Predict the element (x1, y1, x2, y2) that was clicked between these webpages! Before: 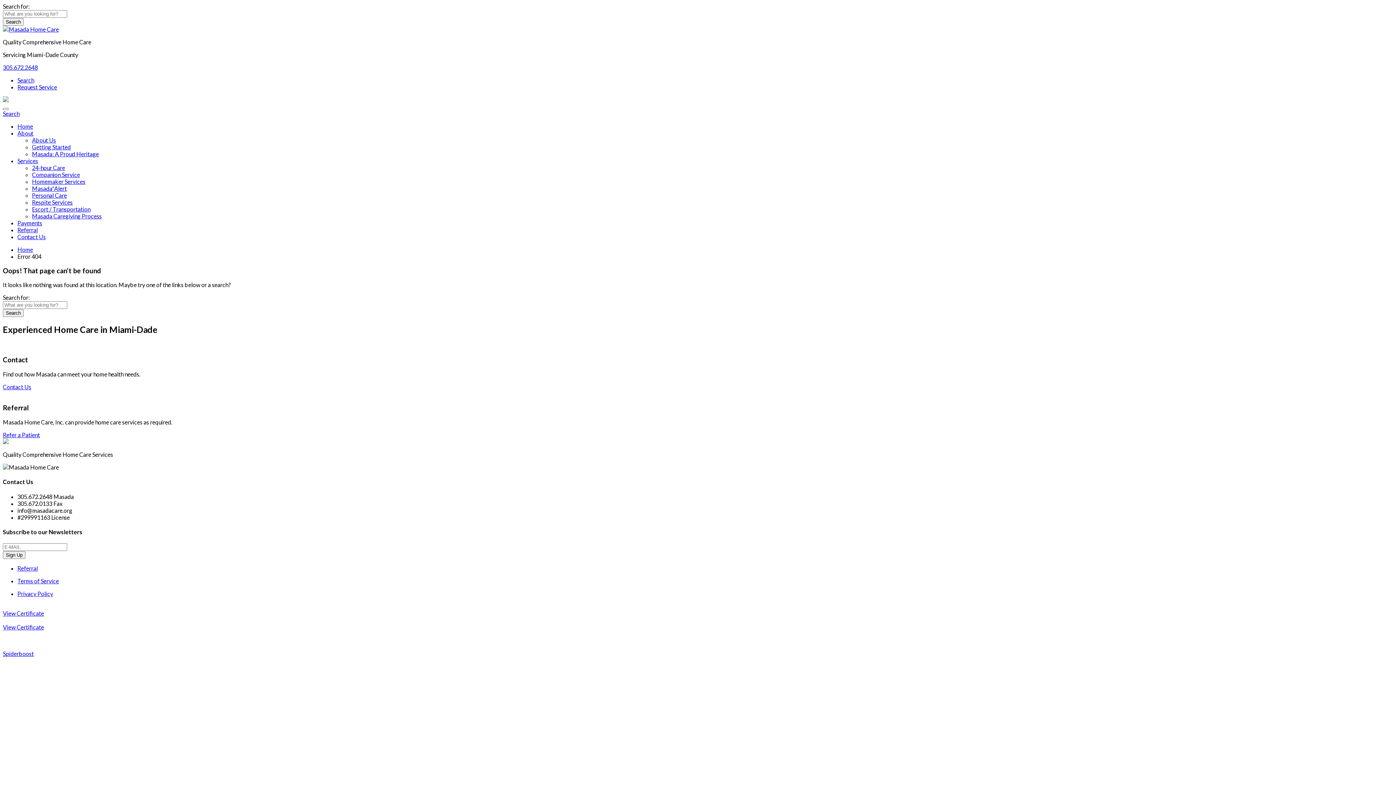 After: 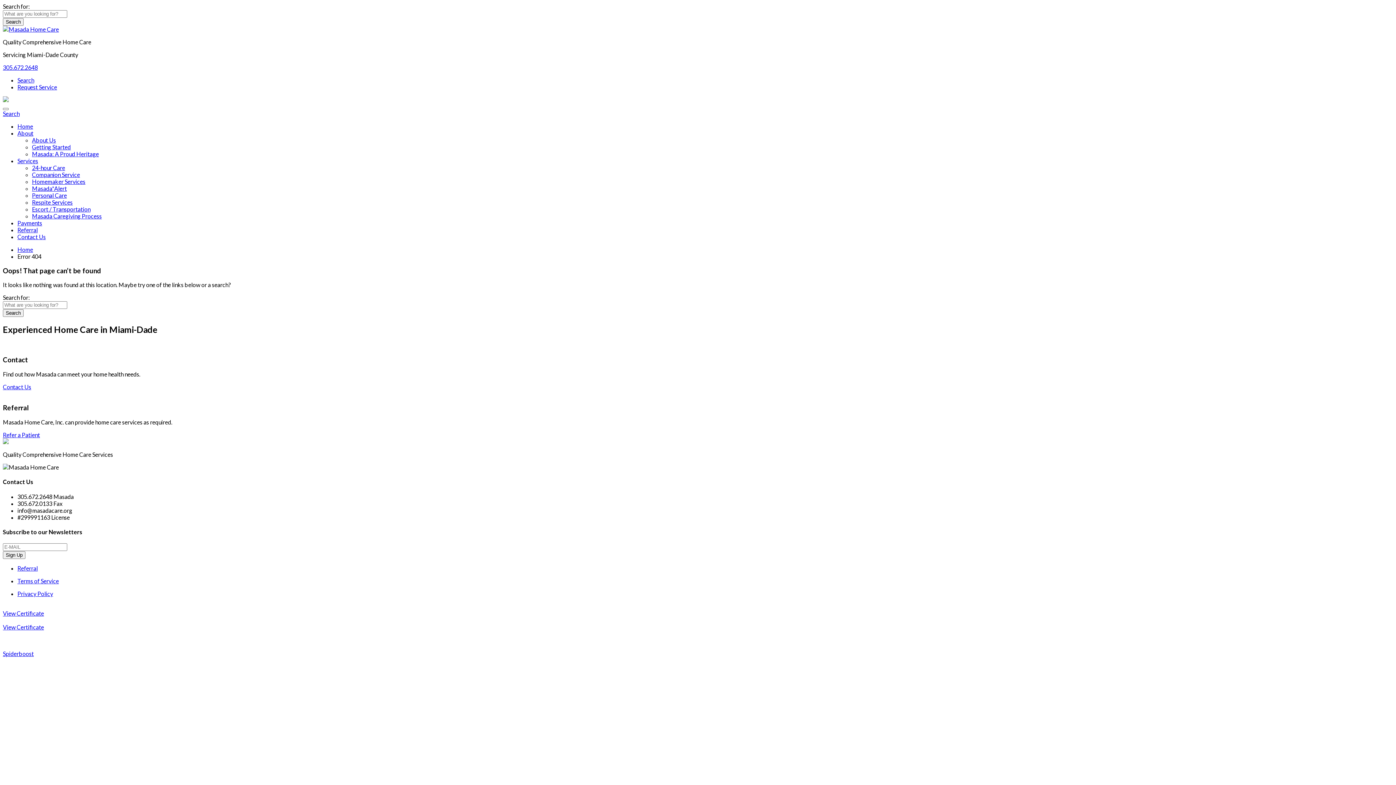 Action: label: View Certificate bbox: (2, 610, 44, 617)